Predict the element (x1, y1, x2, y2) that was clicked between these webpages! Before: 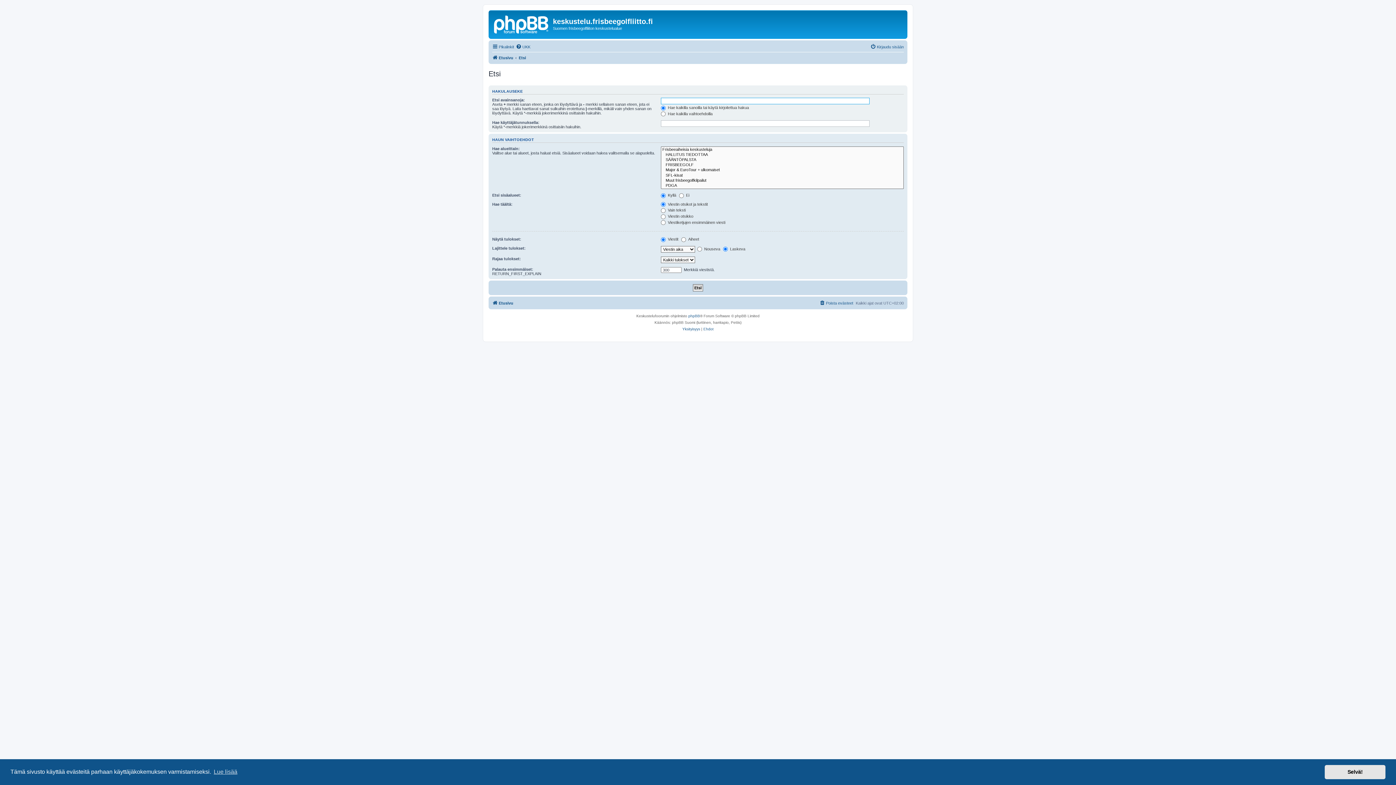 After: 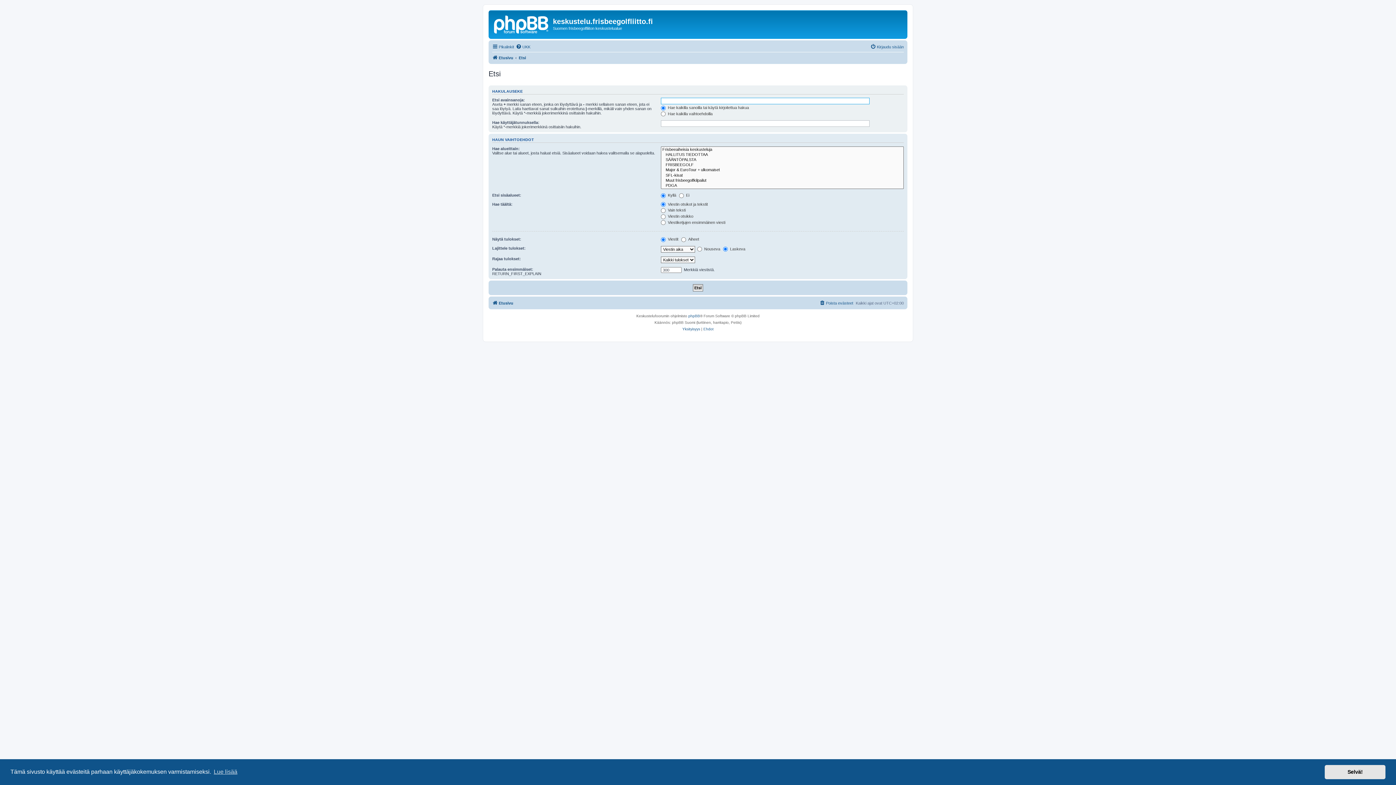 Action: label: Etsi bbox: (518, 53, 526, 62)